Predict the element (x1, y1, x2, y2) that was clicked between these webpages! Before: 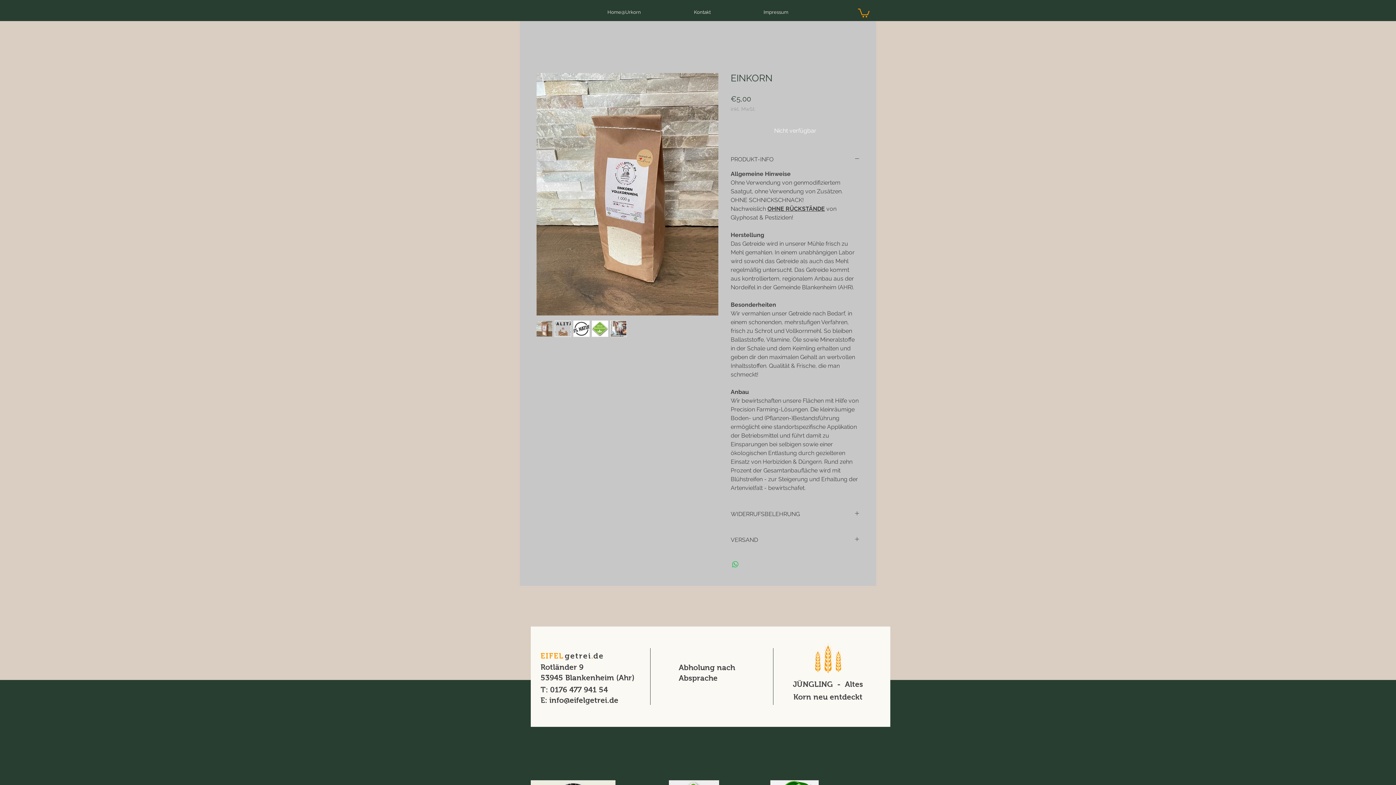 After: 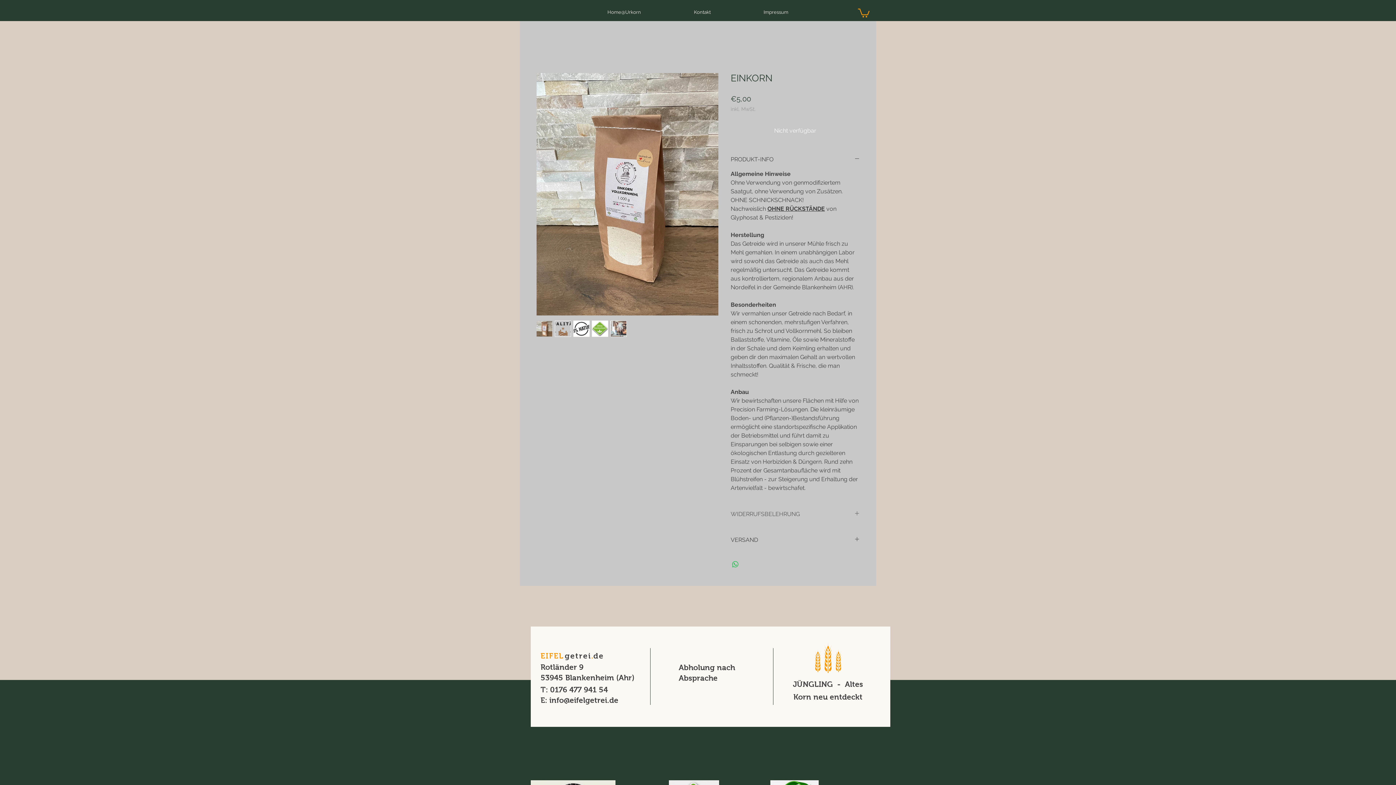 Action: bbox: (730, 510, 860, 518) label: WIDERRUFSBELEHRUNG